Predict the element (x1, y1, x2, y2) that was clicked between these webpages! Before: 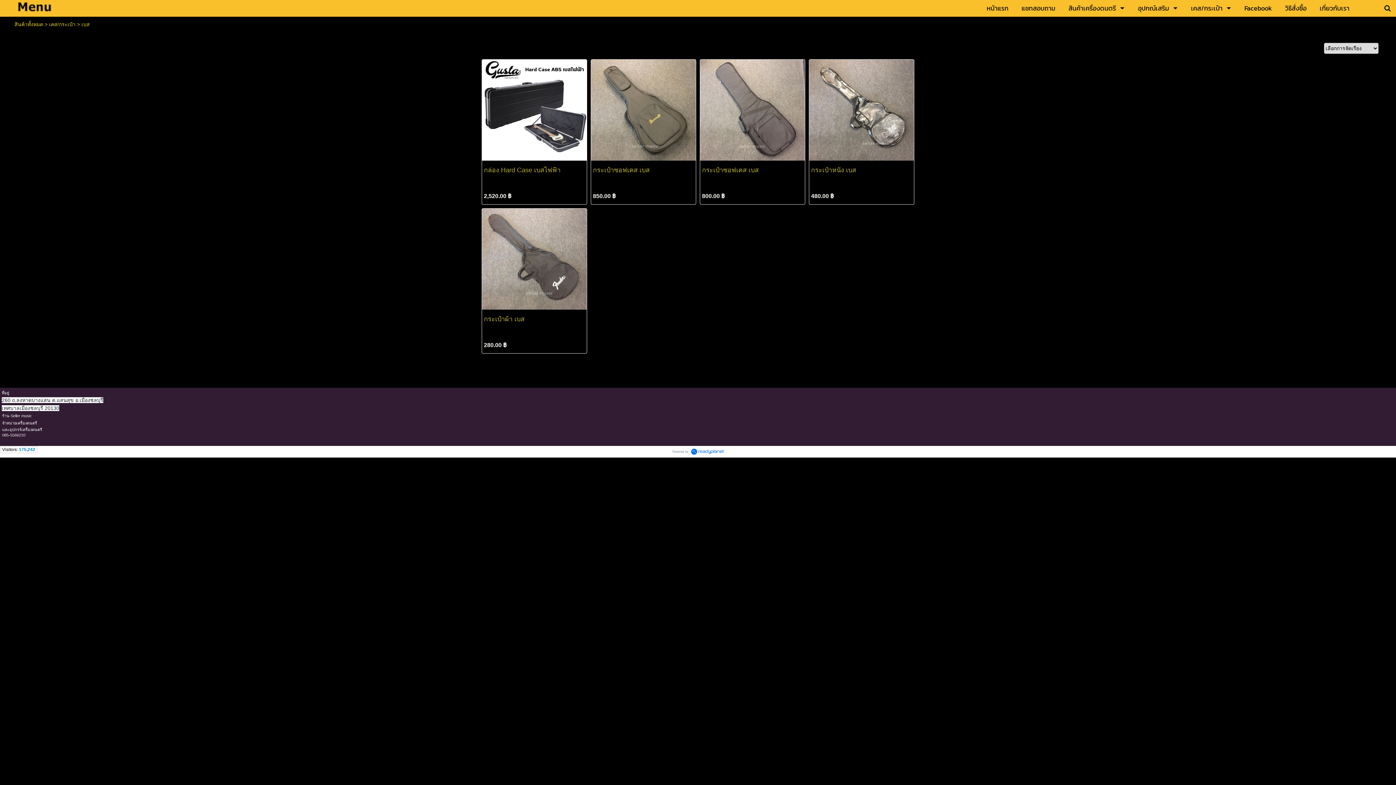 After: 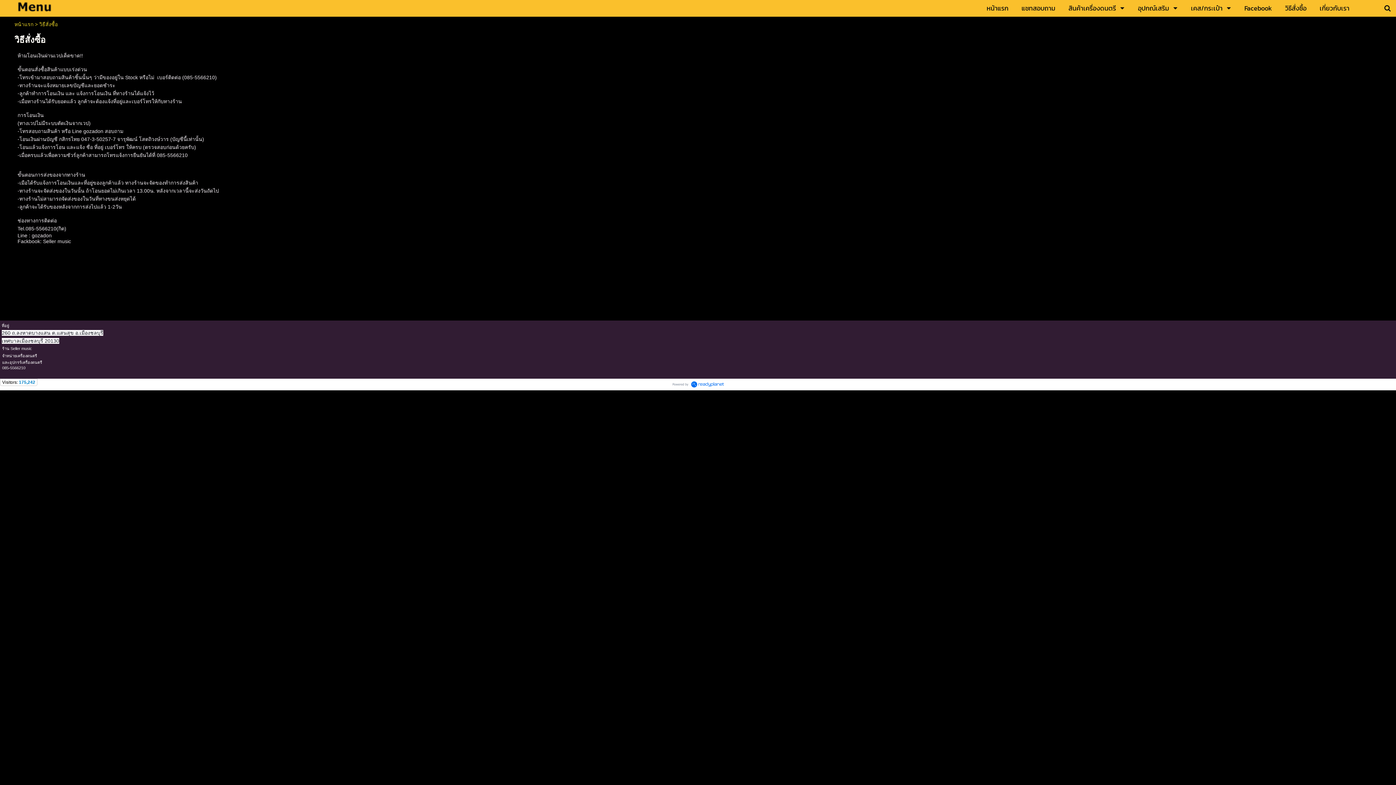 Action: label: วิธีสั่งซื้อ bbox: (1285, 1, 1306, 15)